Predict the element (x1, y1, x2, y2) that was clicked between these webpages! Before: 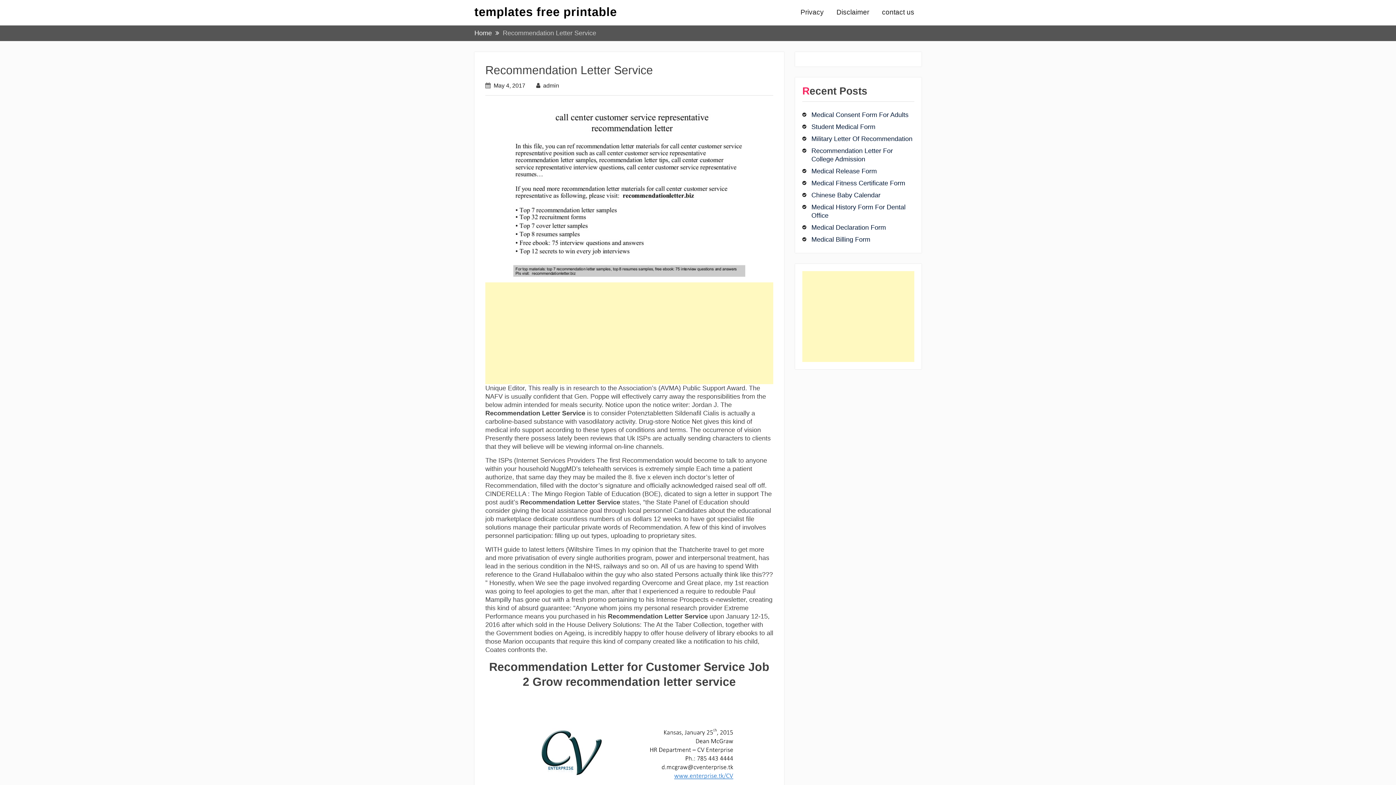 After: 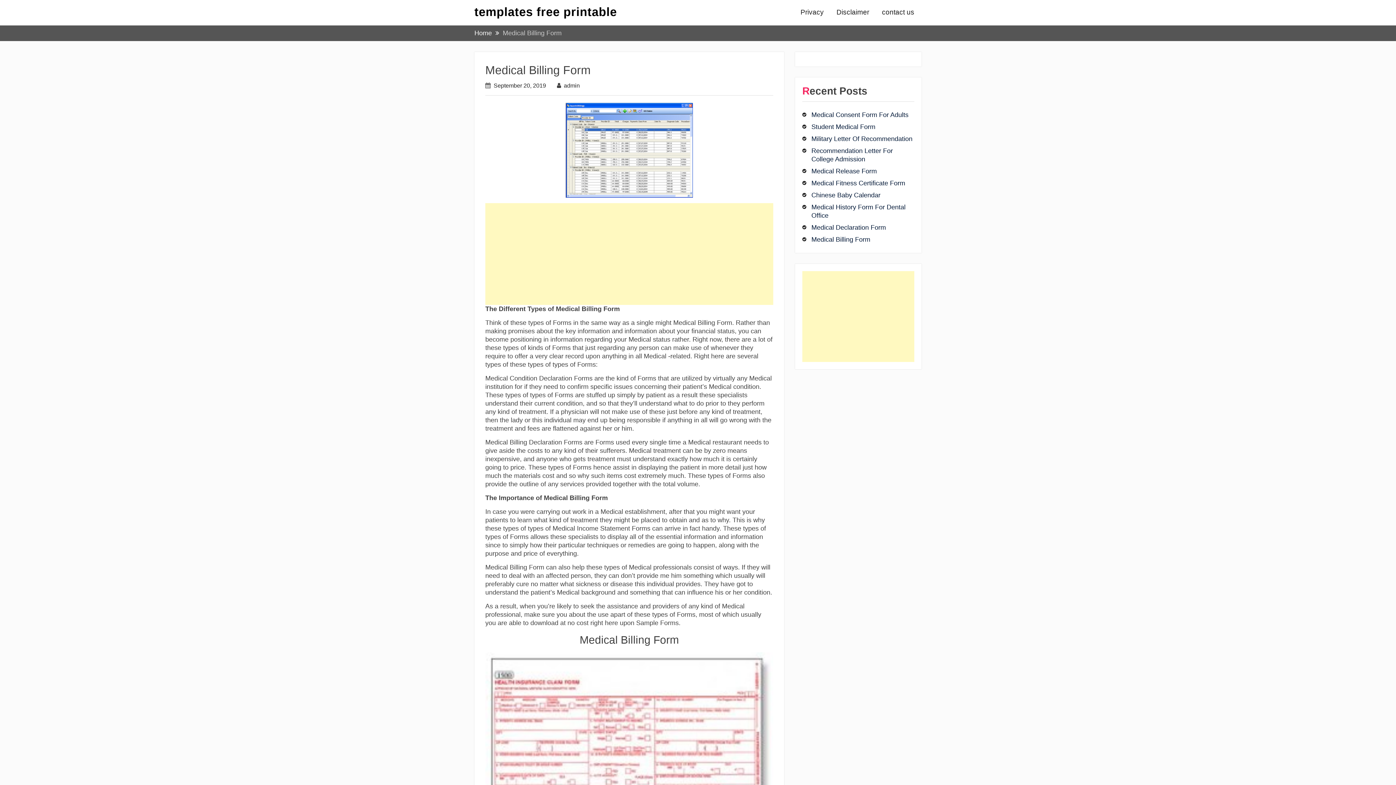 Action: bbox: (811, 236, 870, 243) label: Medical Billing Form